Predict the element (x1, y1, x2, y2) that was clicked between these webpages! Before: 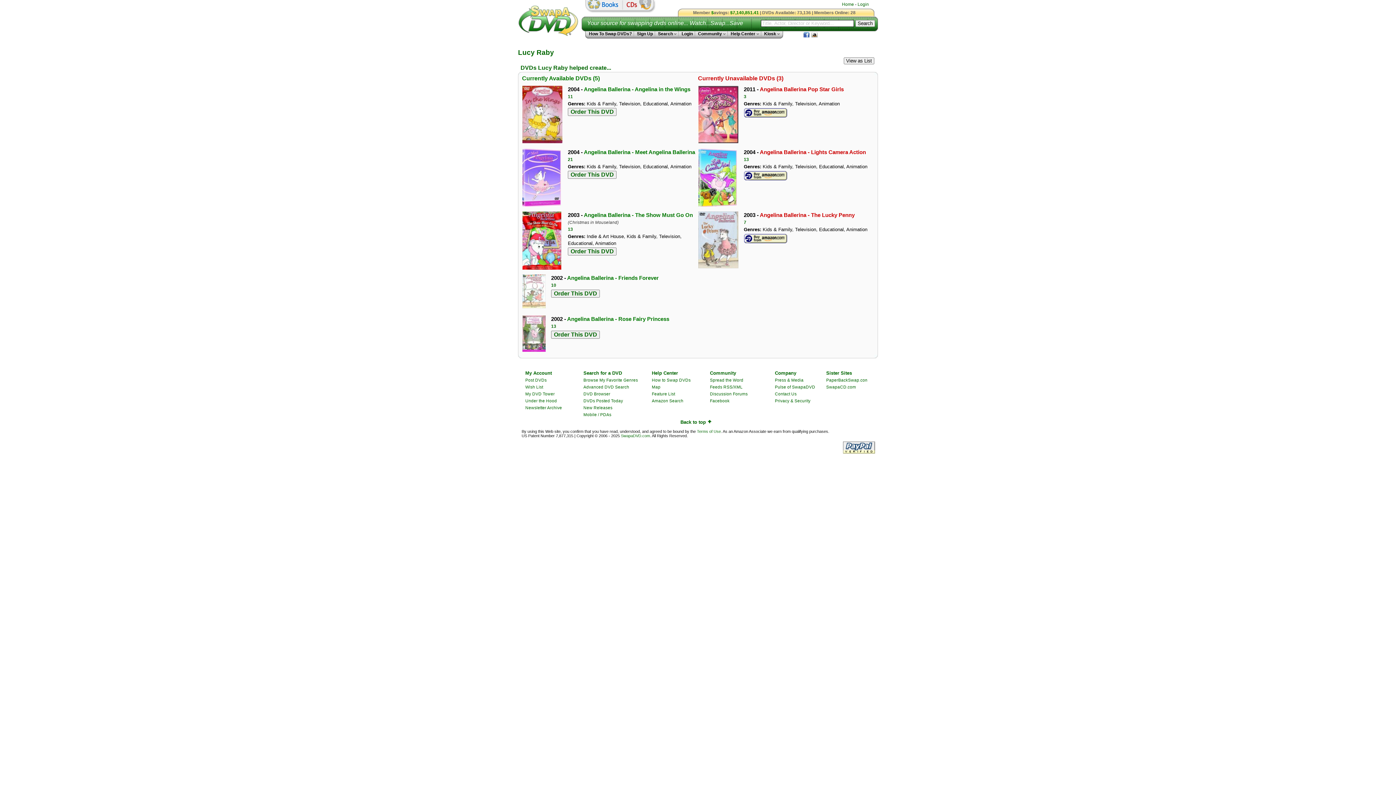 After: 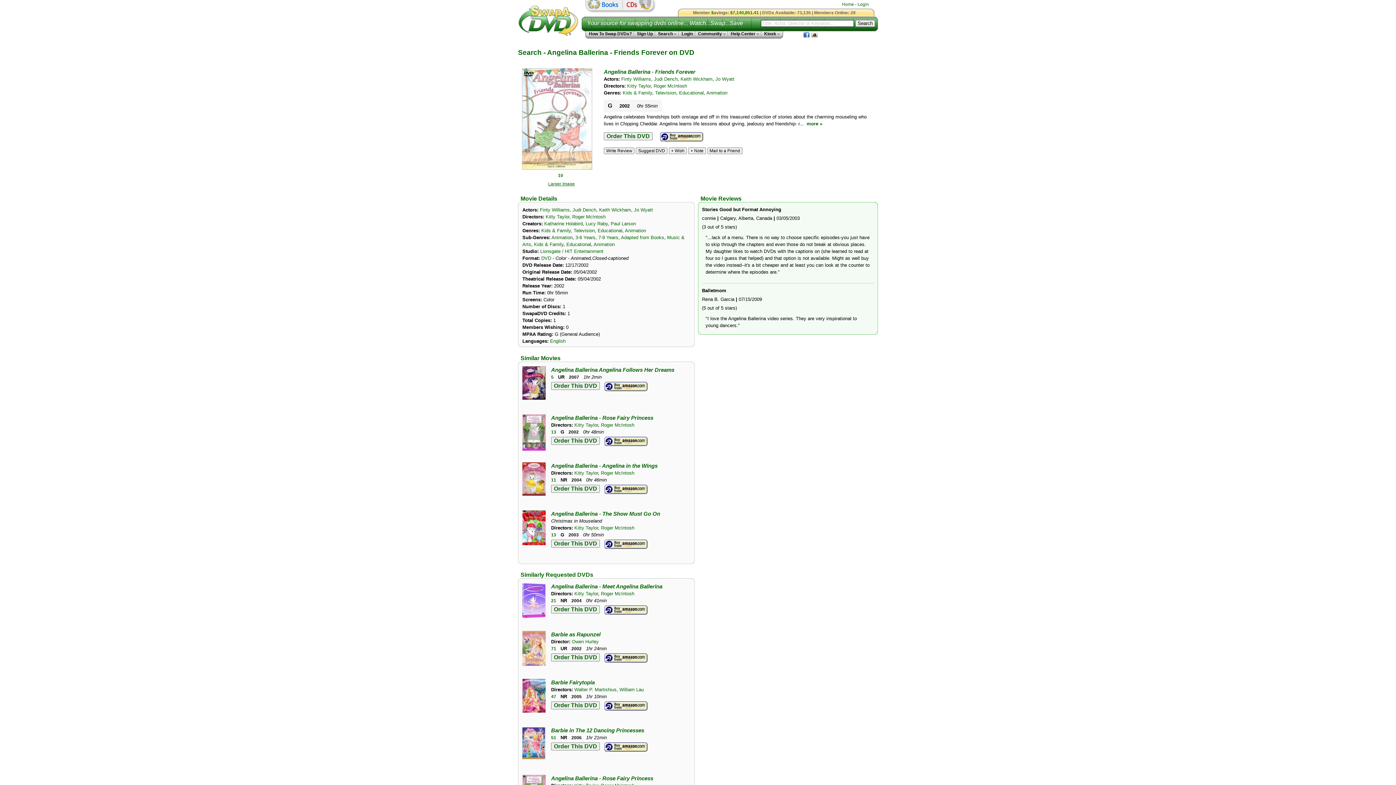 Action: bbox: (567, 274, 658, 281) label: Angelina Ballerina - Friends Forever